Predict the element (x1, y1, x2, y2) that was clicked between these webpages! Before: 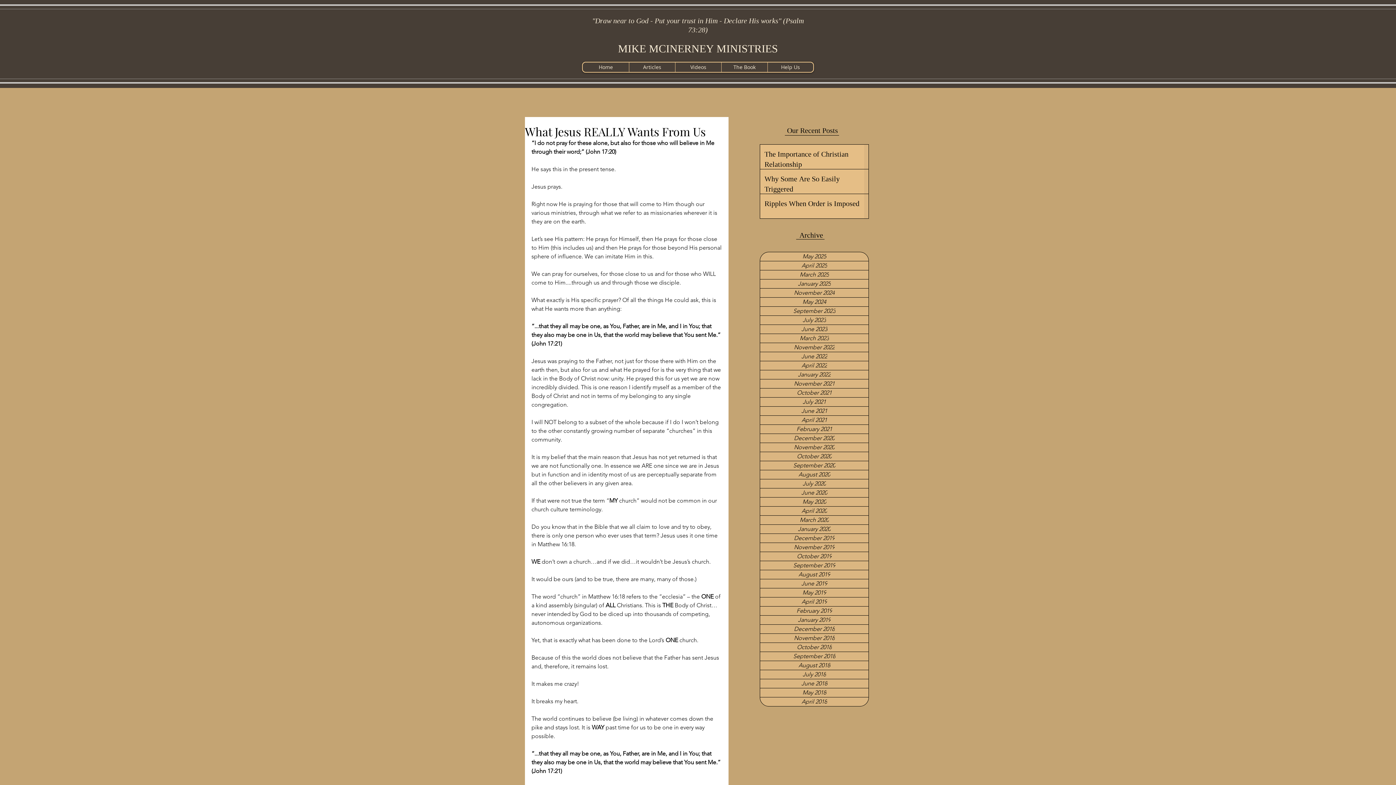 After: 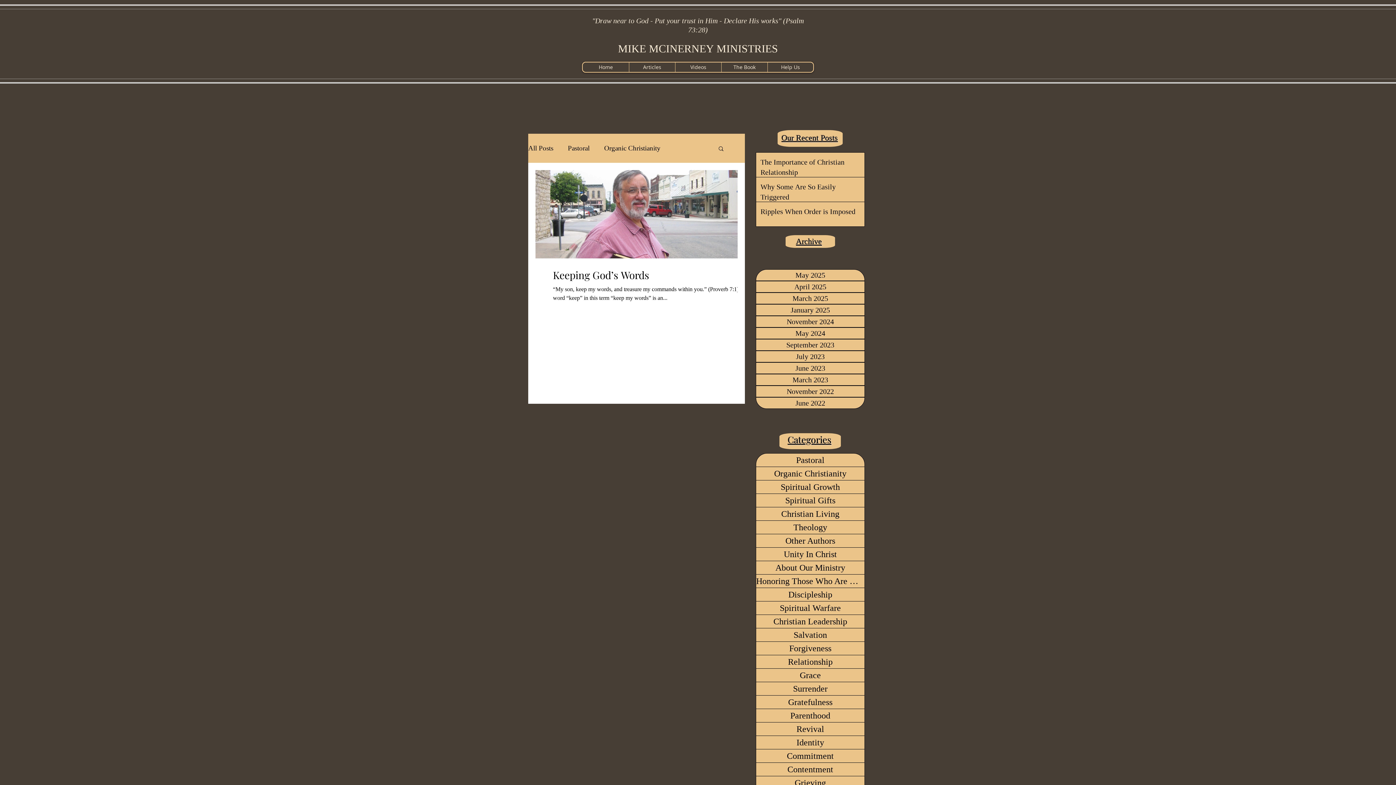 Action: label: April 2019 bbox: (760, 597, 868, 606)